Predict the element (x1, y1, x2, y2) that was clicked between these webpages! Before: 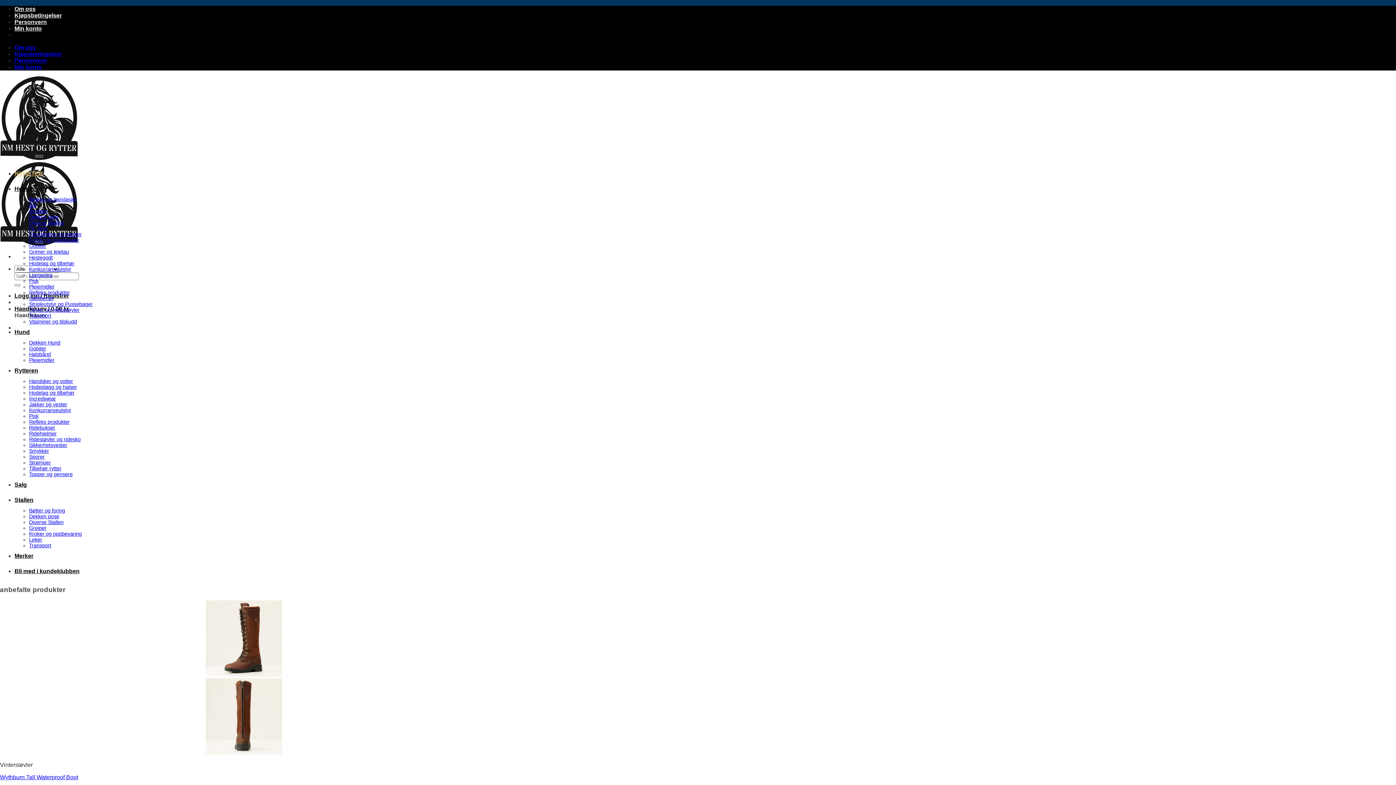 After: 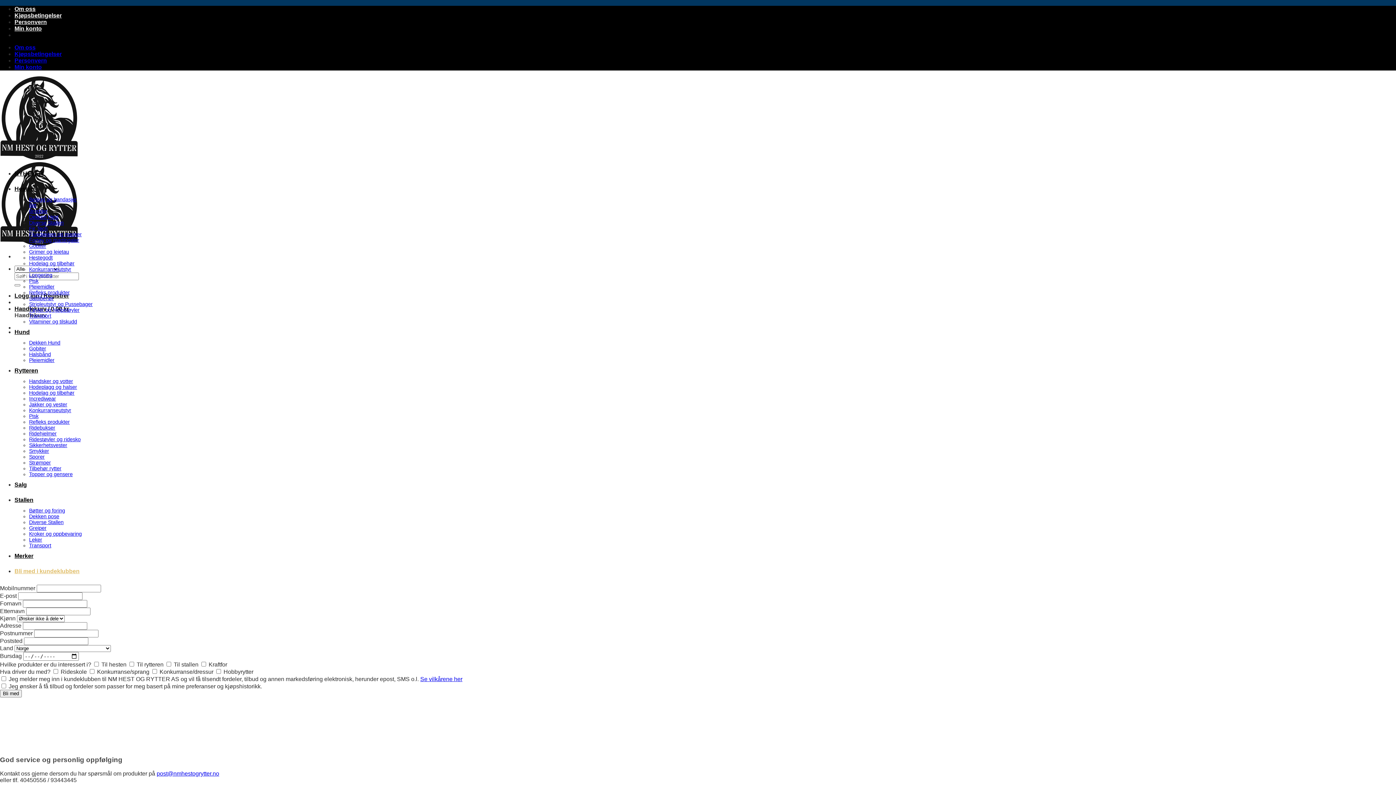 Action: label: Bli med i kundeklubben bbox: (14, 568, 79, 574)